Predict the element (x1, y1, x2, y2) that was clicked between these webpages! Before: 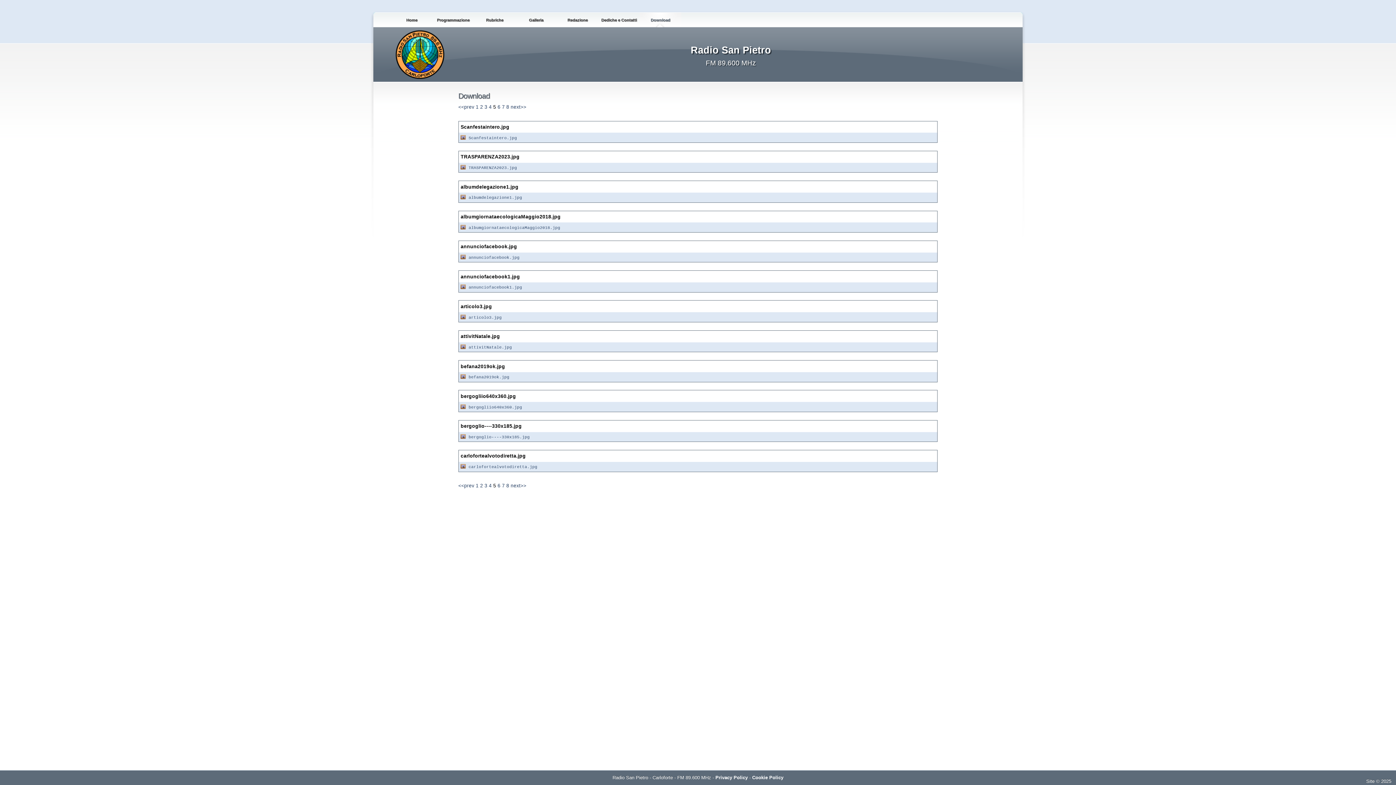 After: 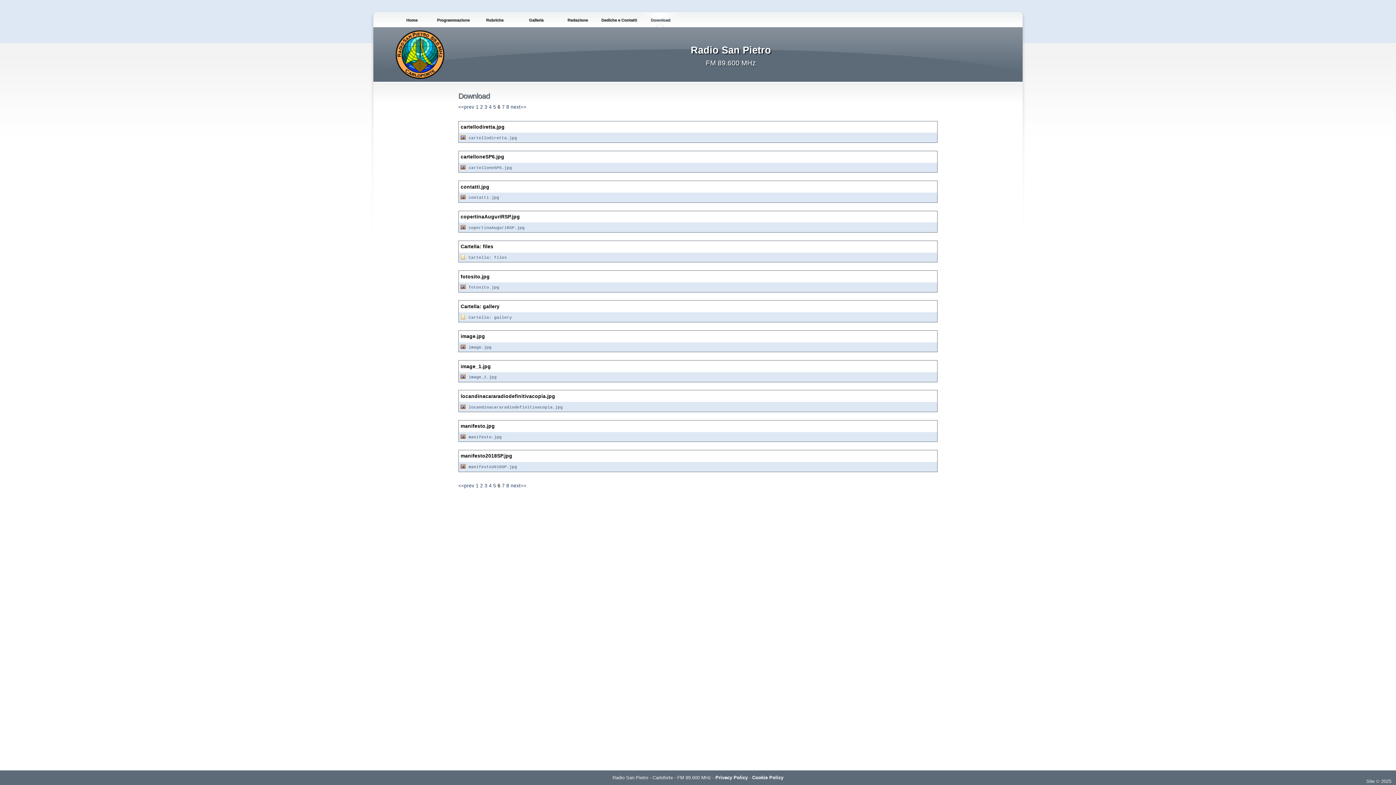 Action: bbox: (510, 104, 526, 109) label: next>>